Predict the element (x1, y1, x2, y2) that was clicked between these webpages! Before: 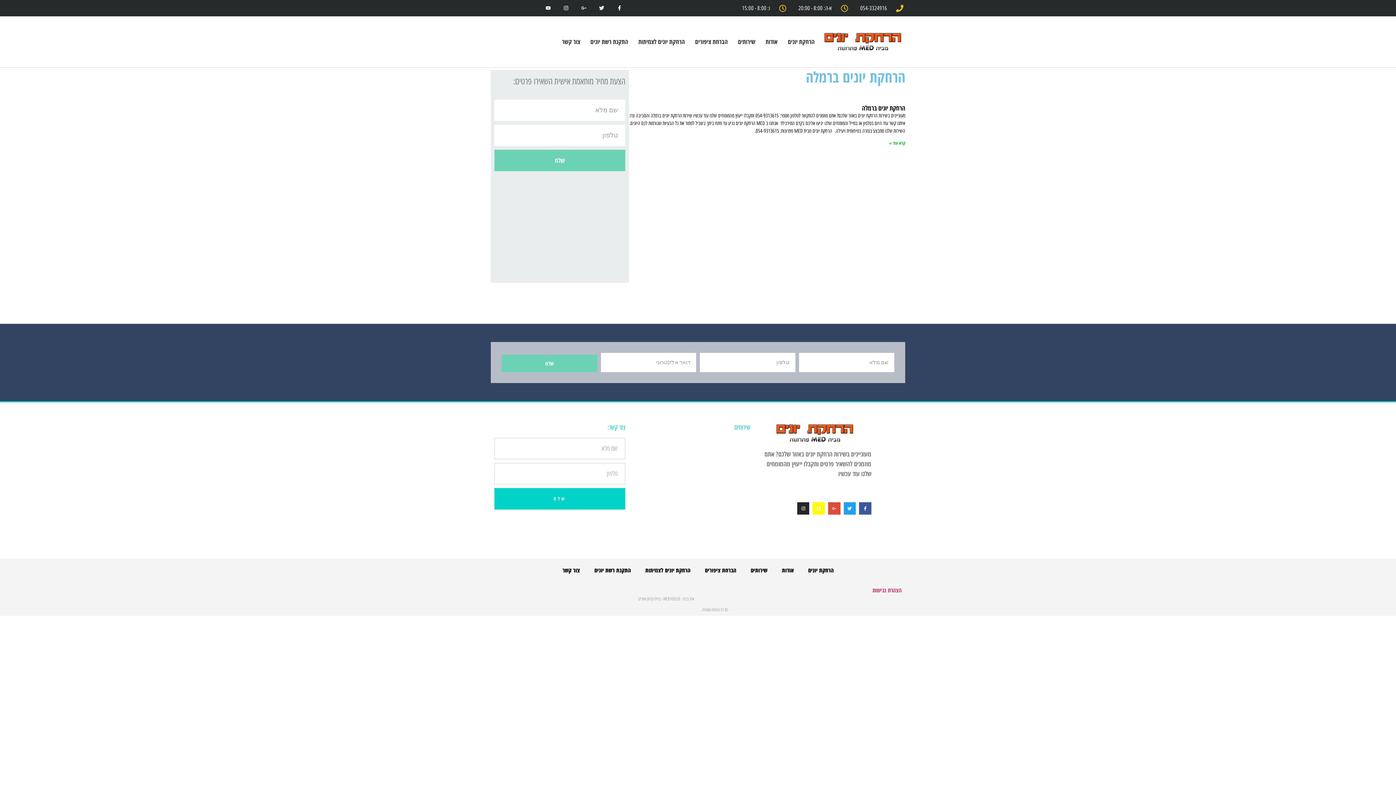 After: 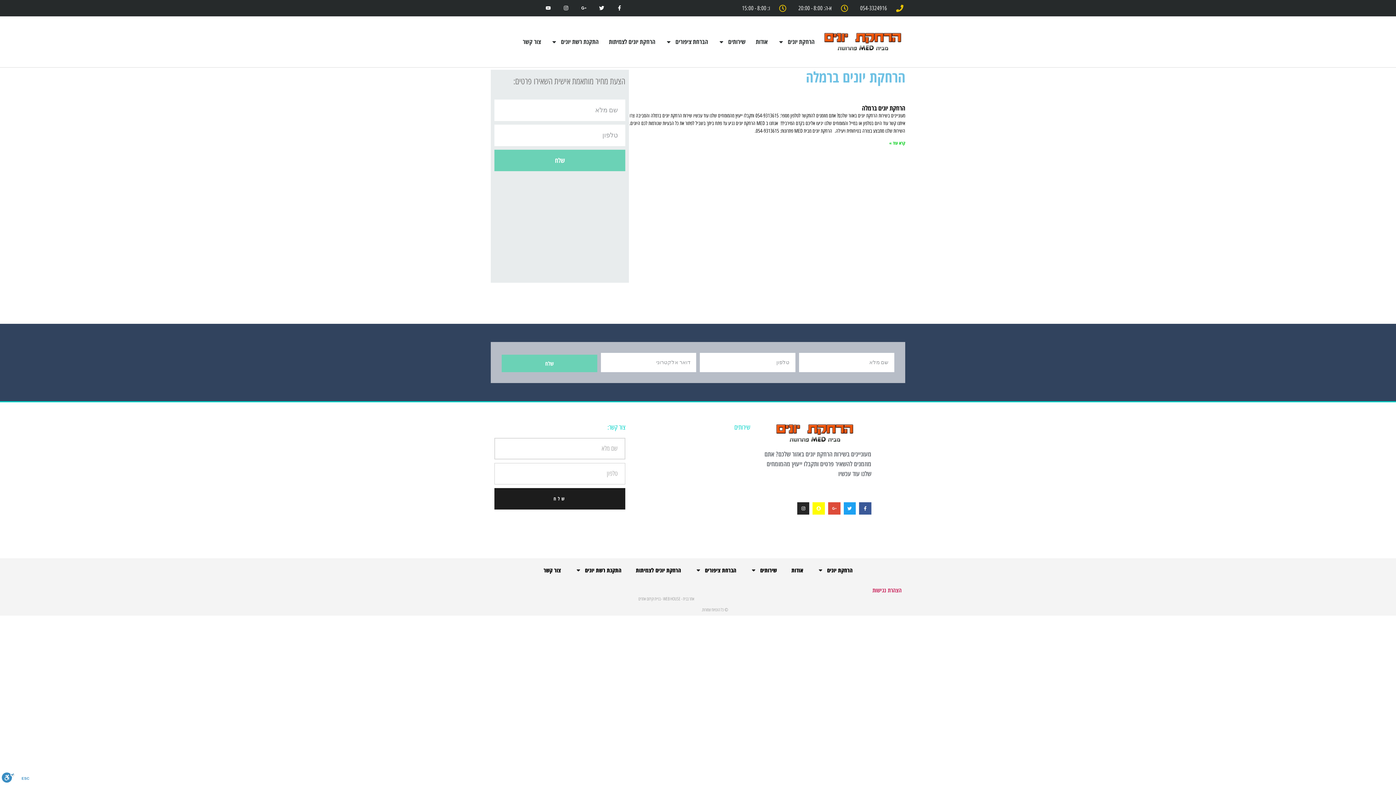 Action: label: שלח bbox: (494, 488, 625, 509)